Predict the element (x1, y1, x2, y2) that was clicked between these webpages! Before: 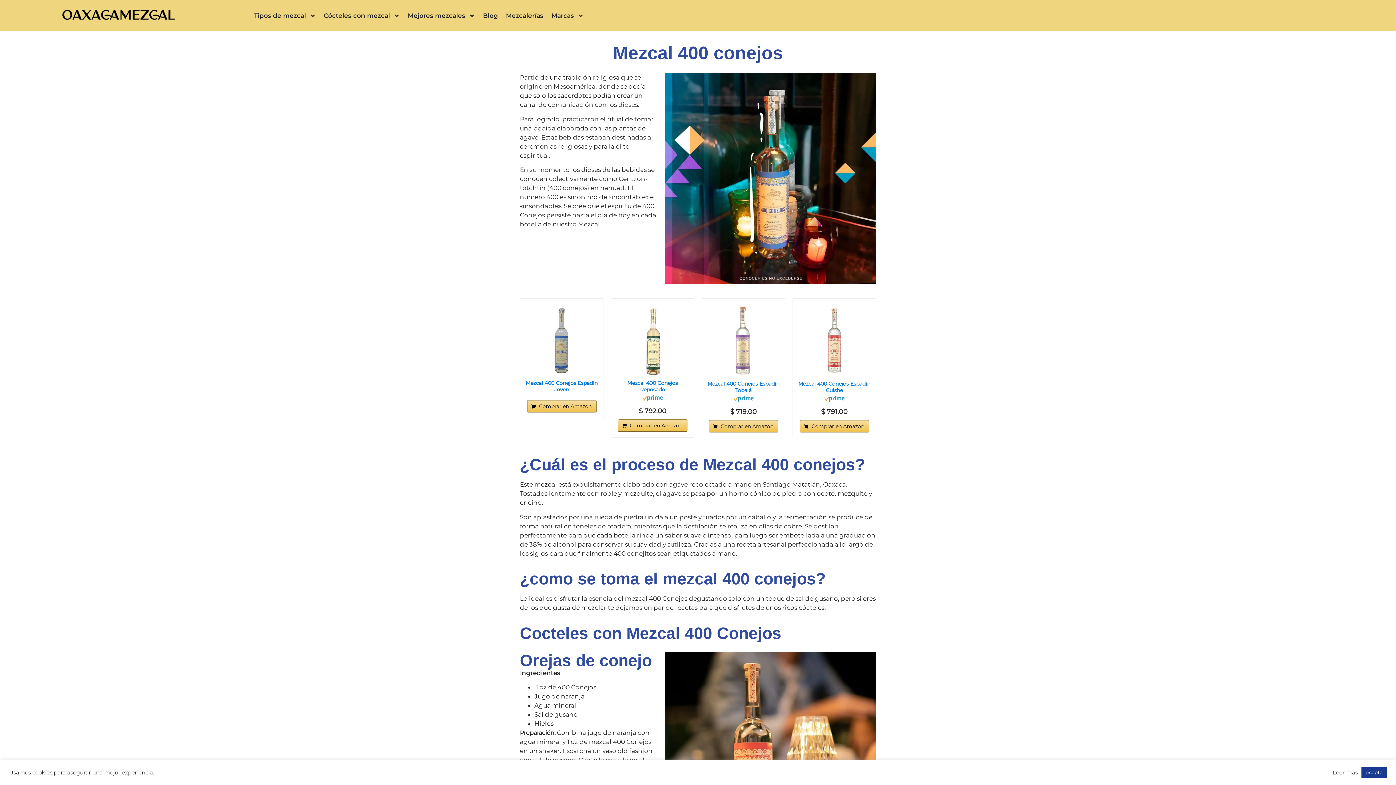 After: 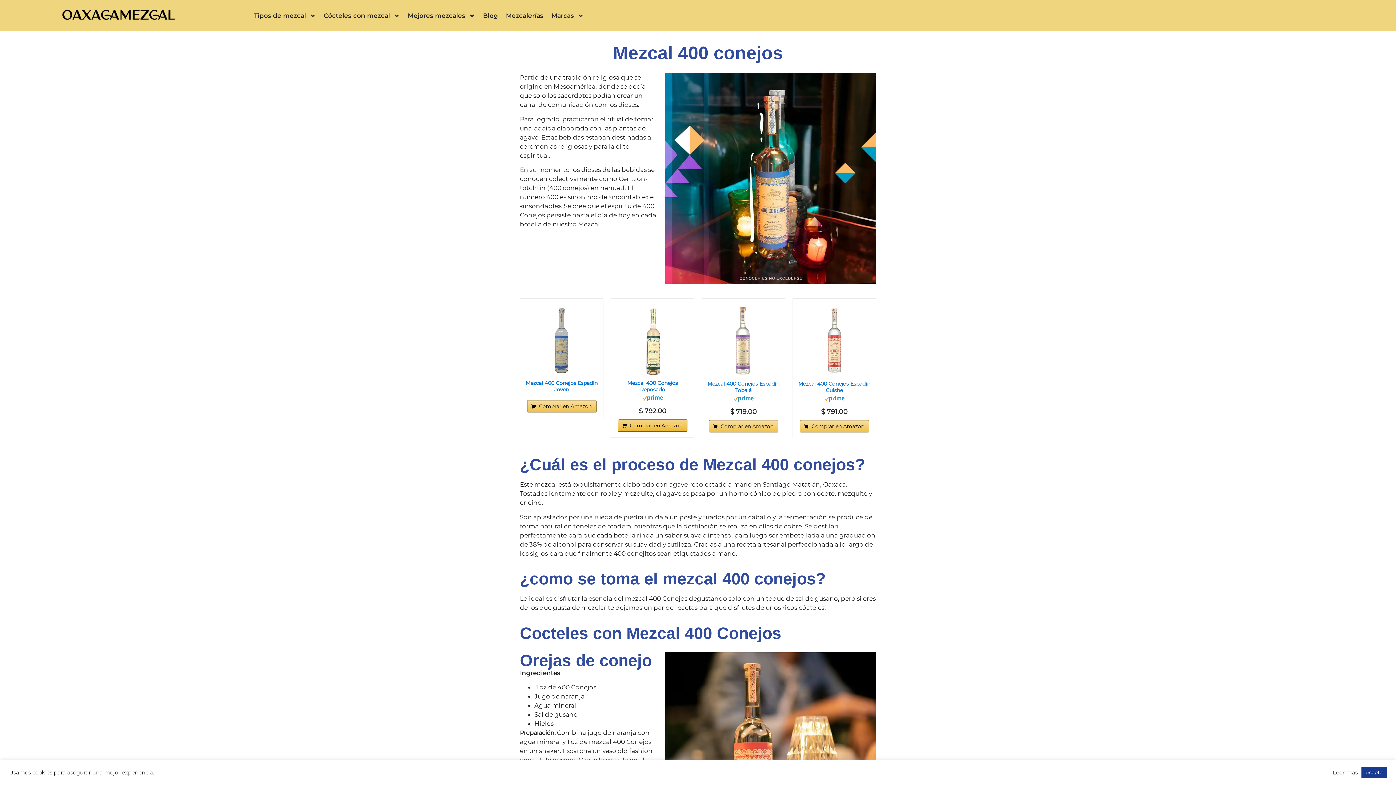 Action: bbox: (618, 419, 687, 432) label: Comprar en Amazon